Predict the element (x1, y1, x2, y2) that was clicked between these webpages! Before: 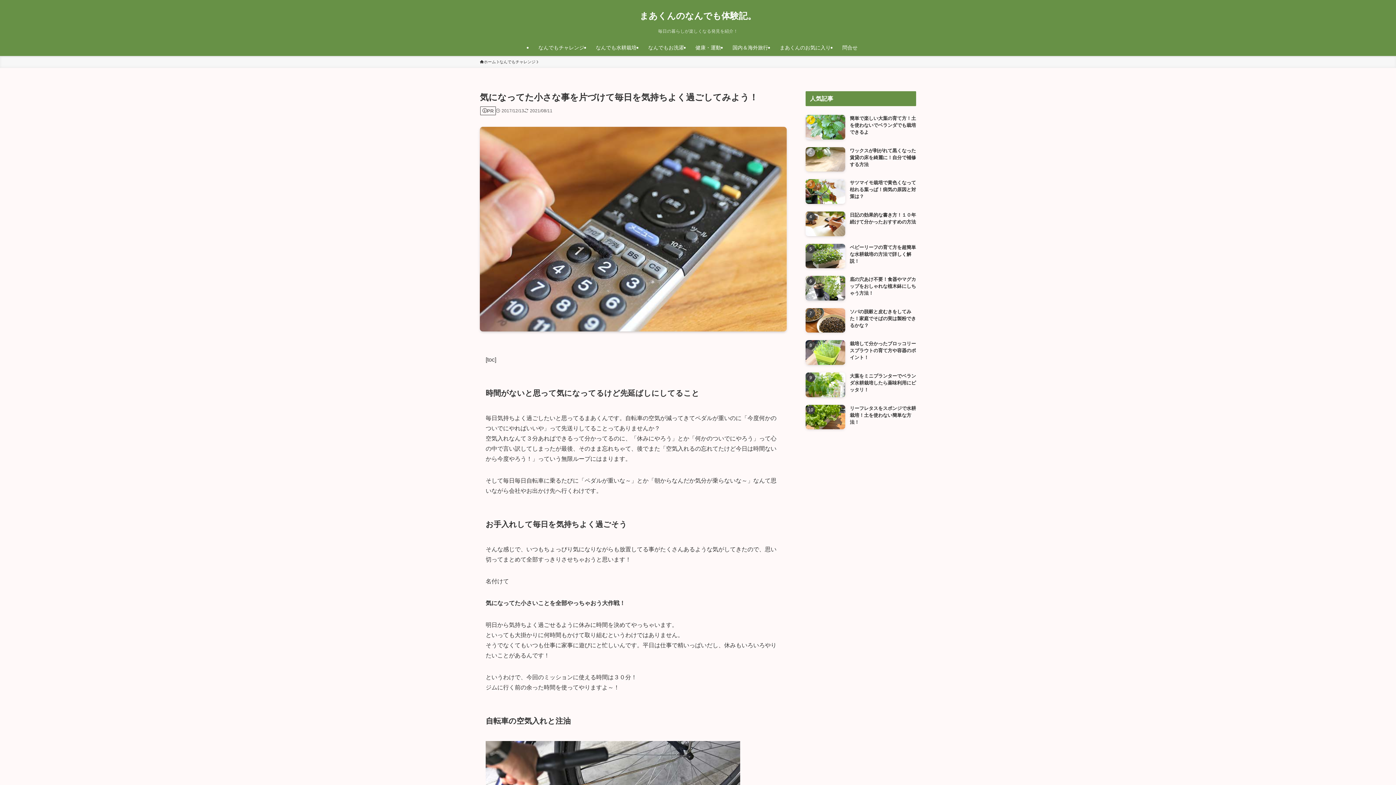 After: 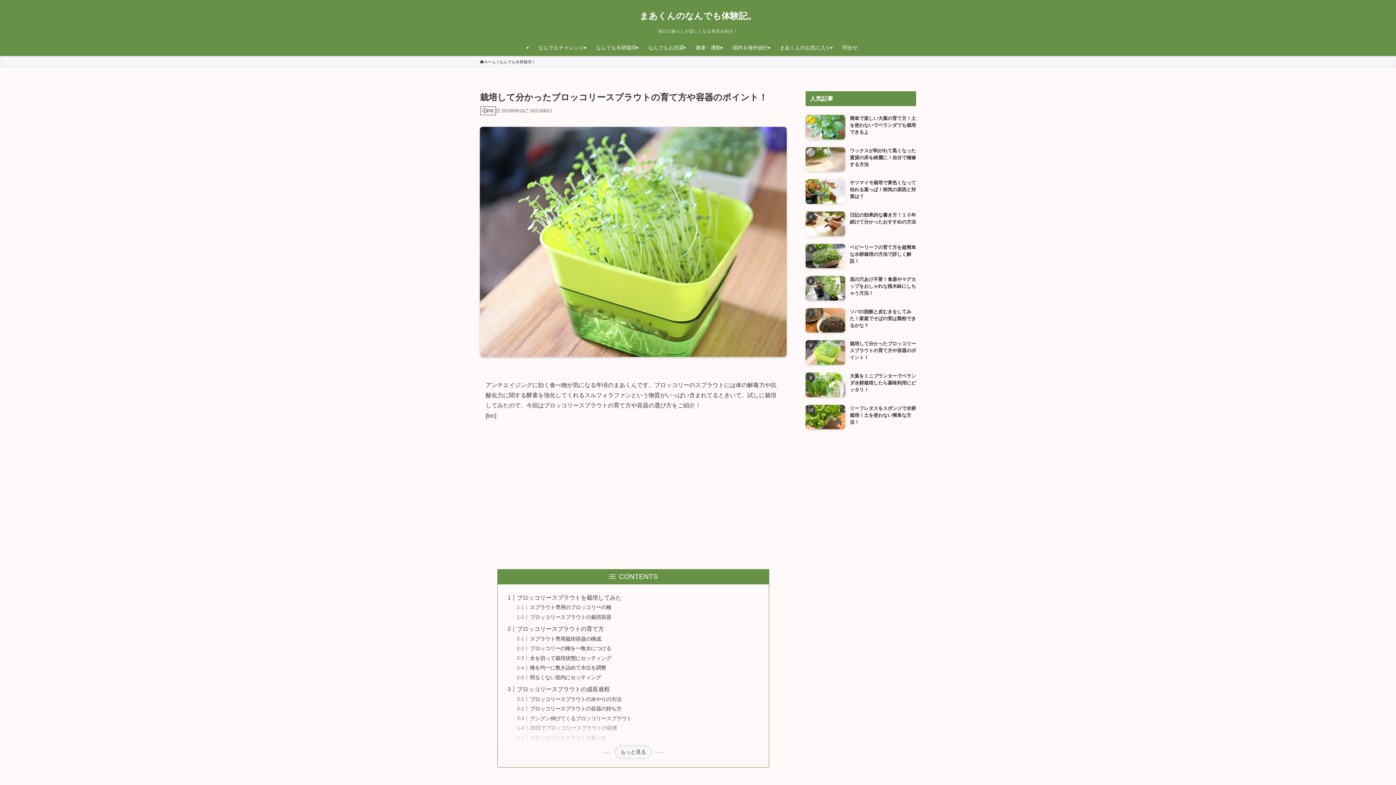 Action: bbox: (805, 340, 916, 365) label: 栽培して分かったブロッコリースプラウトの育て方や容器のポイント！